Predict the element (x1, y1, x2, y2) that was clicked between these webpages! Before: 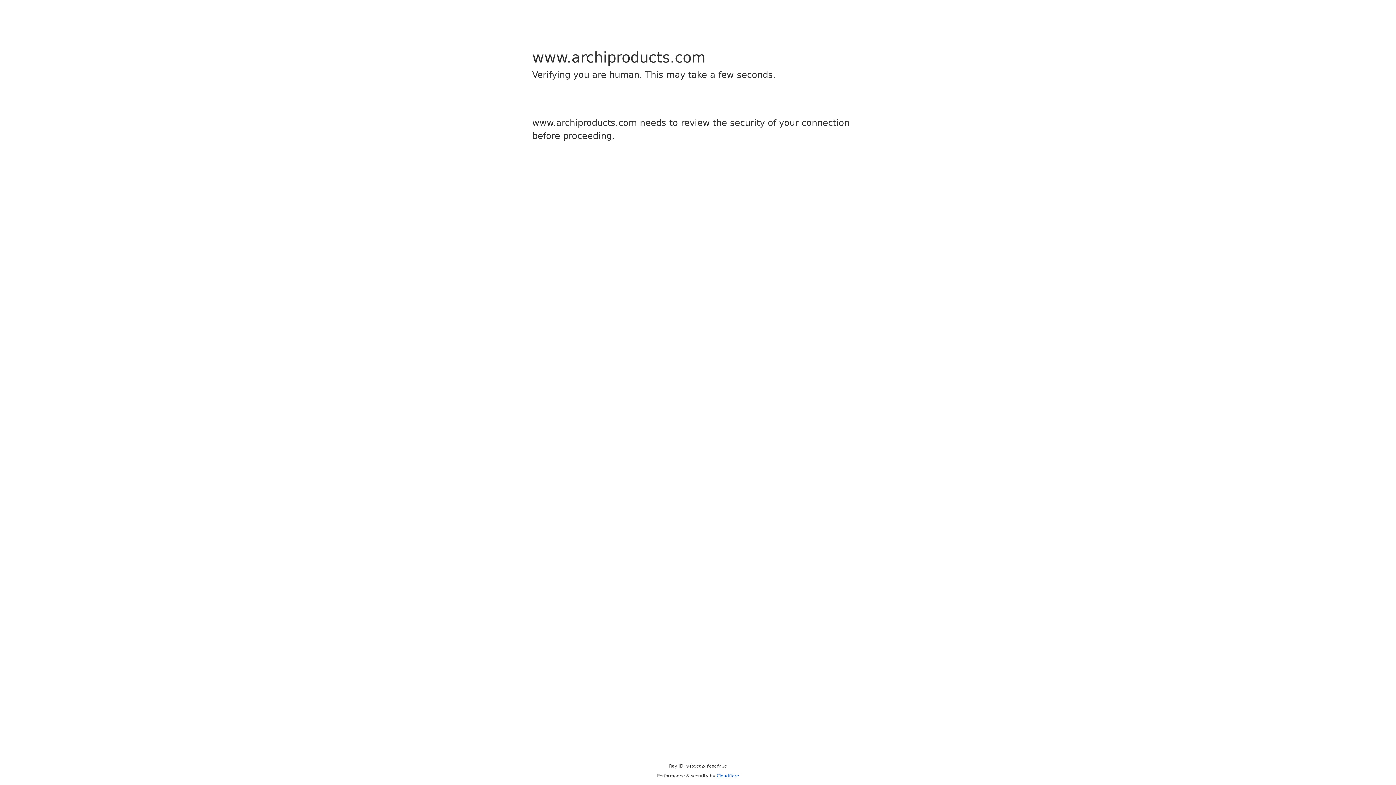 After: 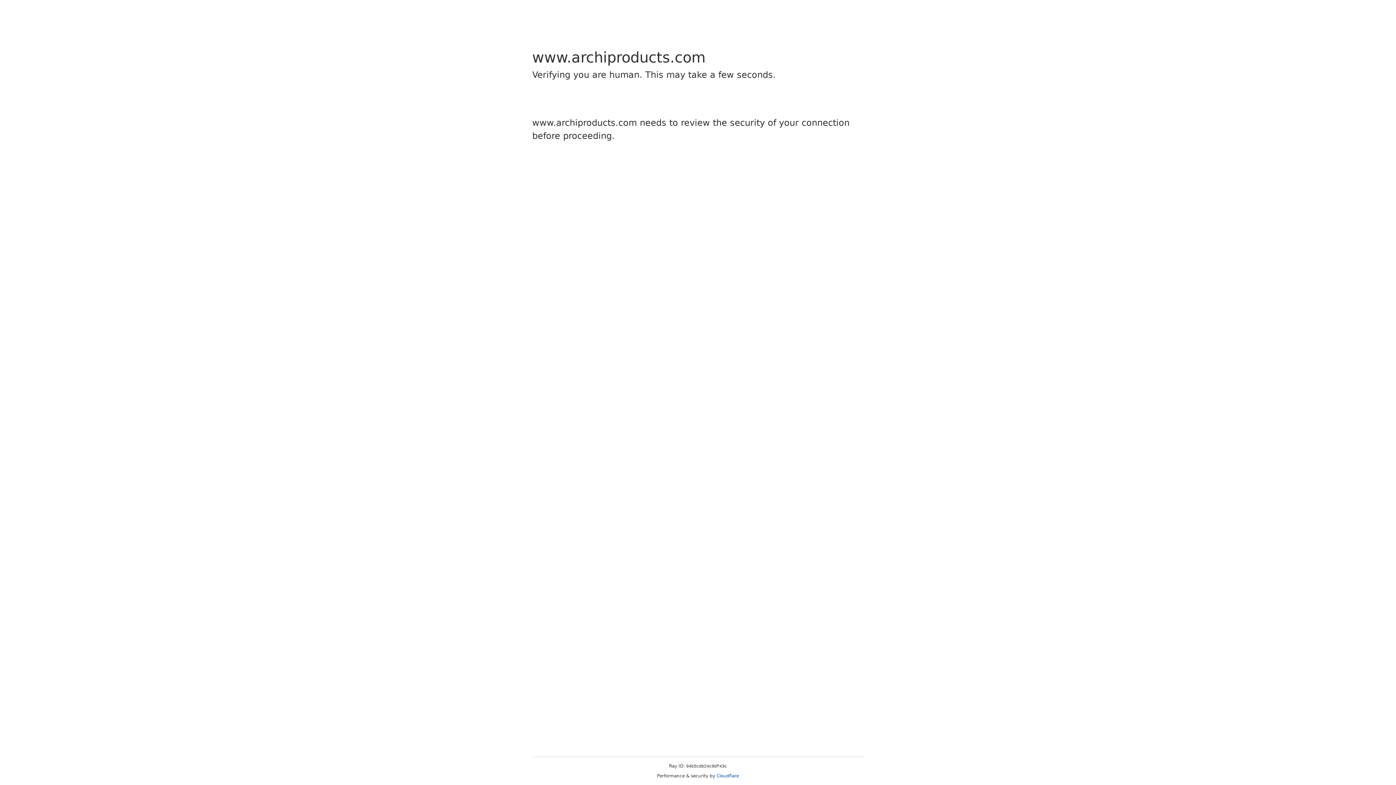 Action: bbox: (716, 773, 739, 778) label: Cloudflare